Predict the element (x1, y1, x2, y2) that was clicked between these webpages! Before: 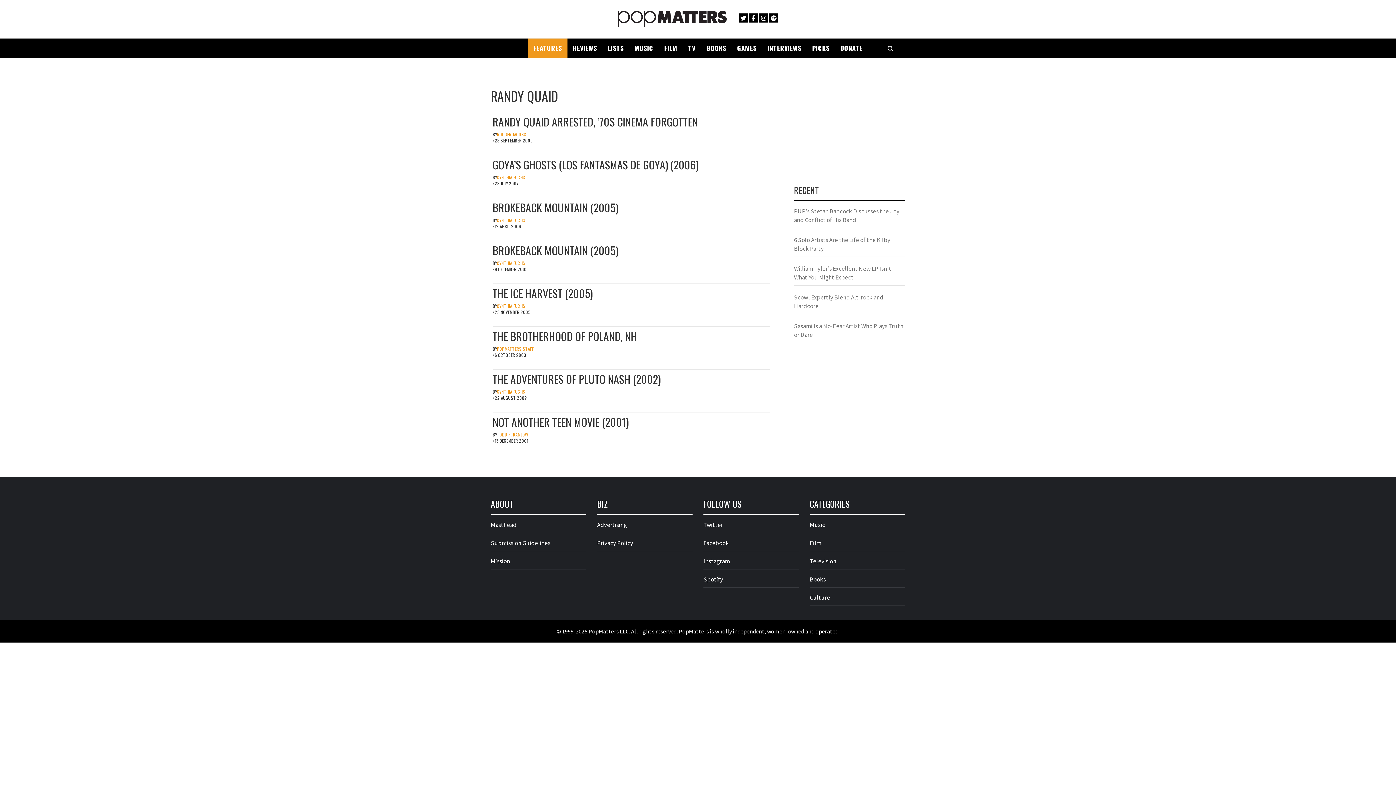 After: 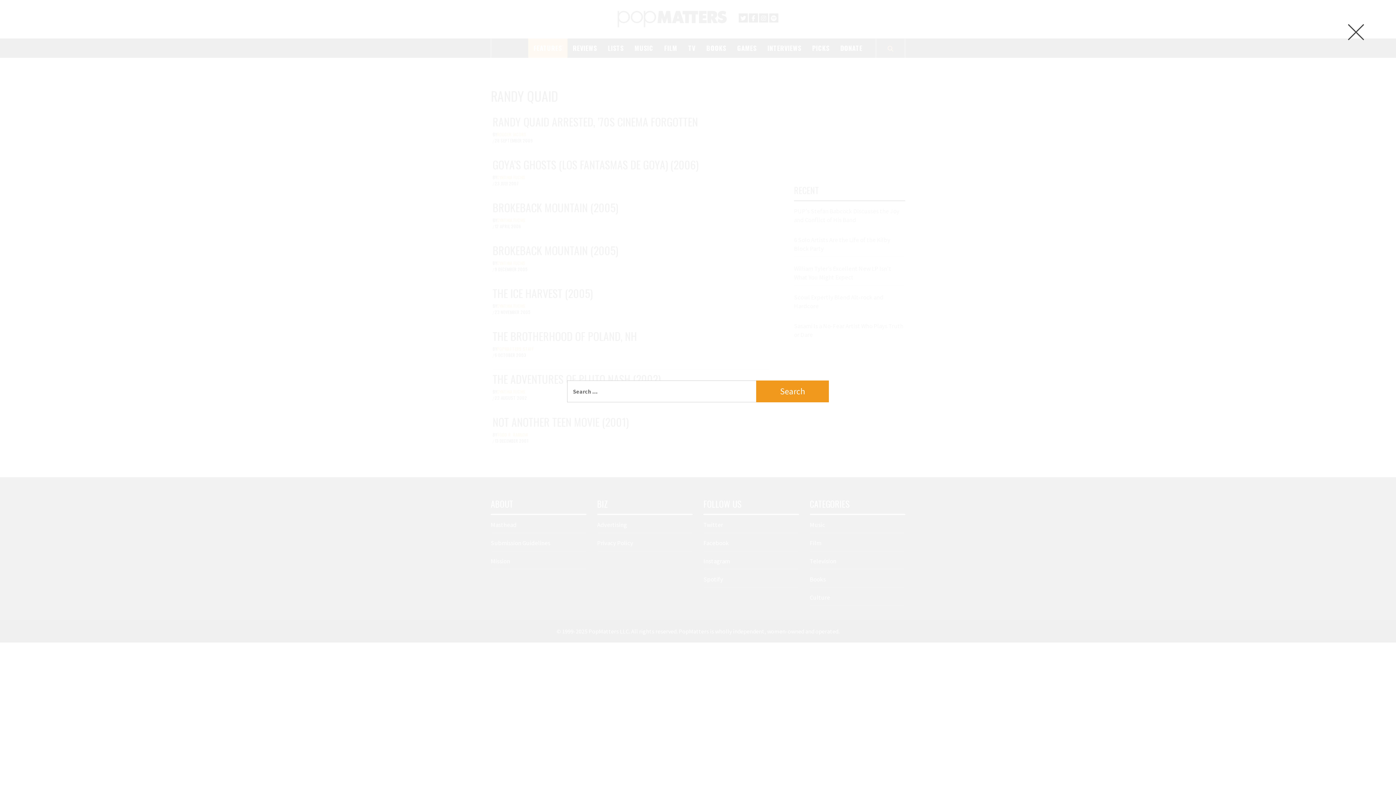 Action: bbox: (887, 43, 893, 52)